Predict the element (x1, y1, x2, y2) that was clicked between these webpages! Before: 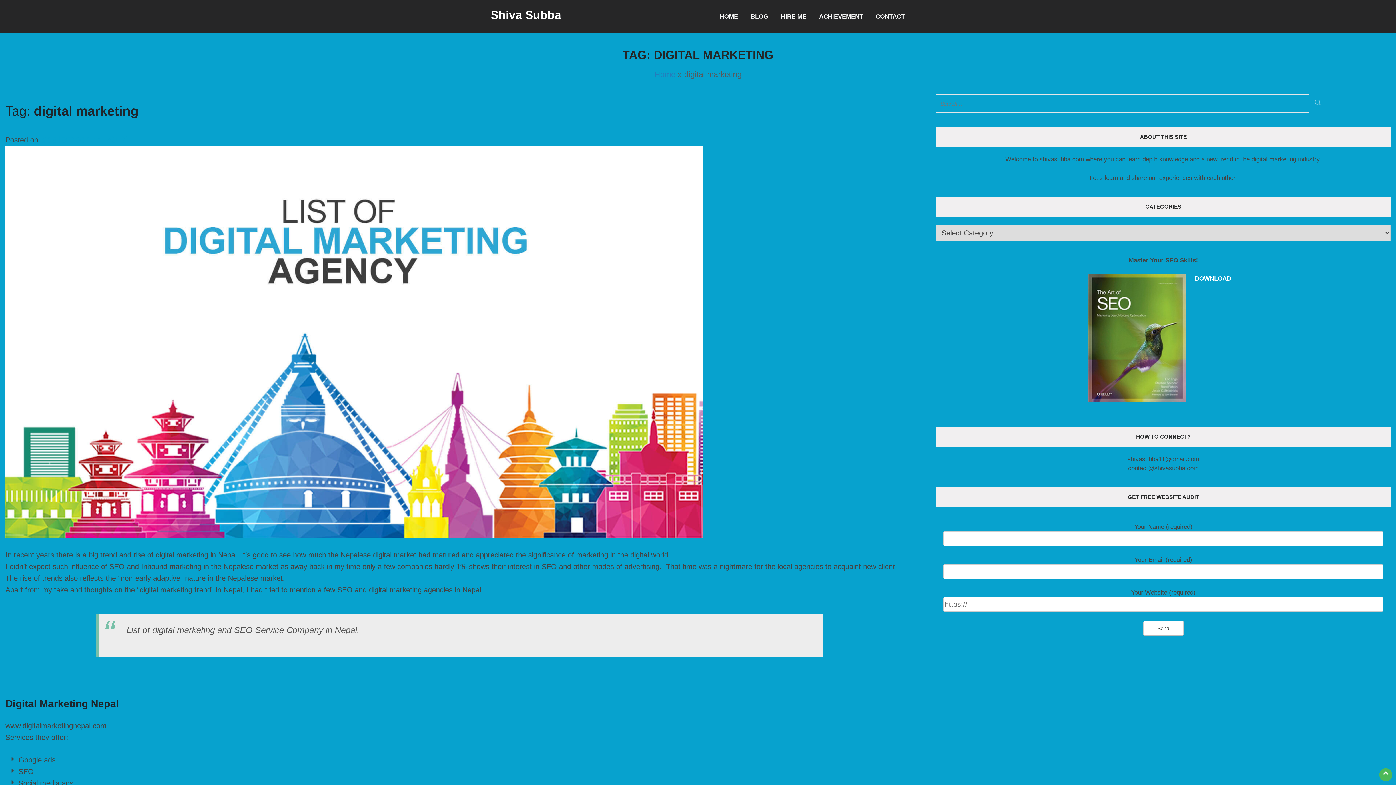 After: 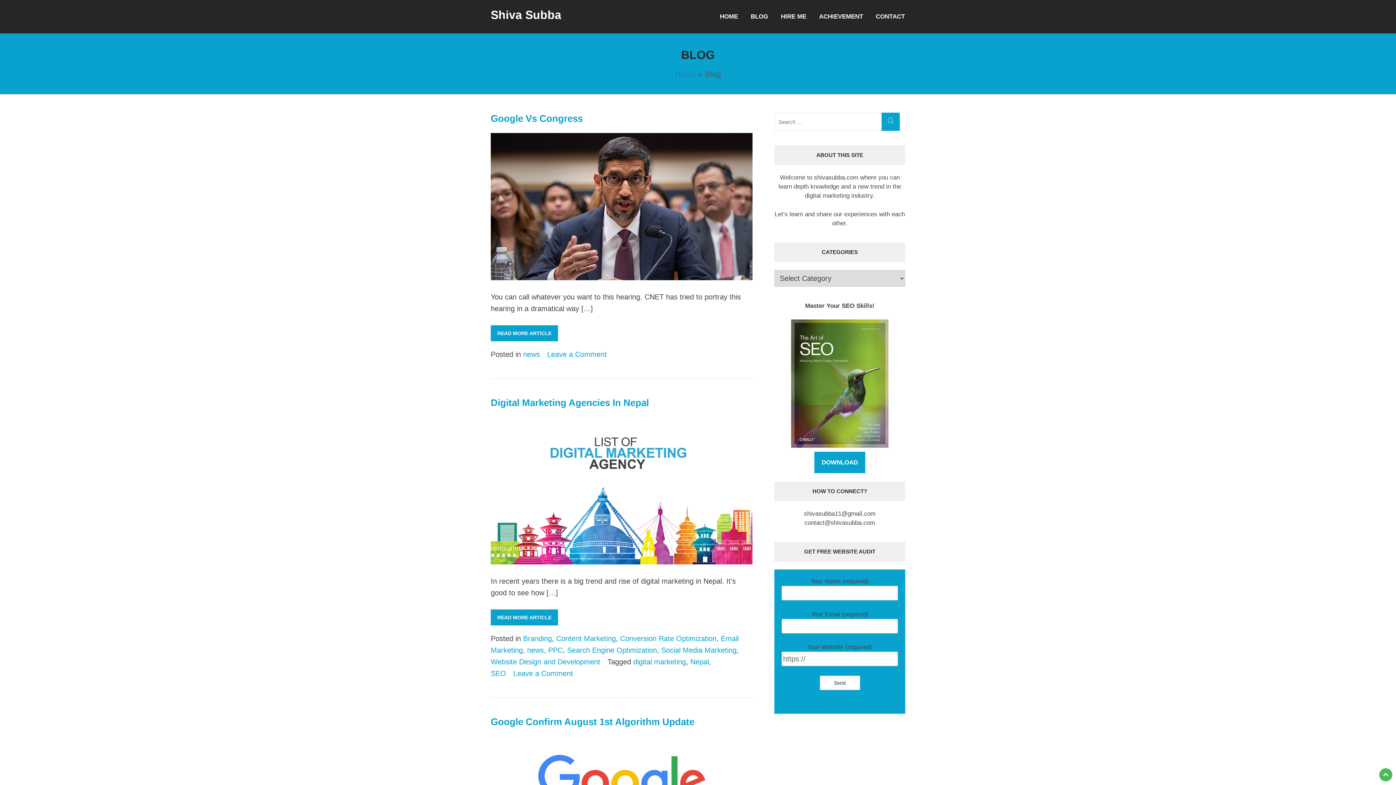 Action: label: BLOG bbox: (750, 13, 768, 32)